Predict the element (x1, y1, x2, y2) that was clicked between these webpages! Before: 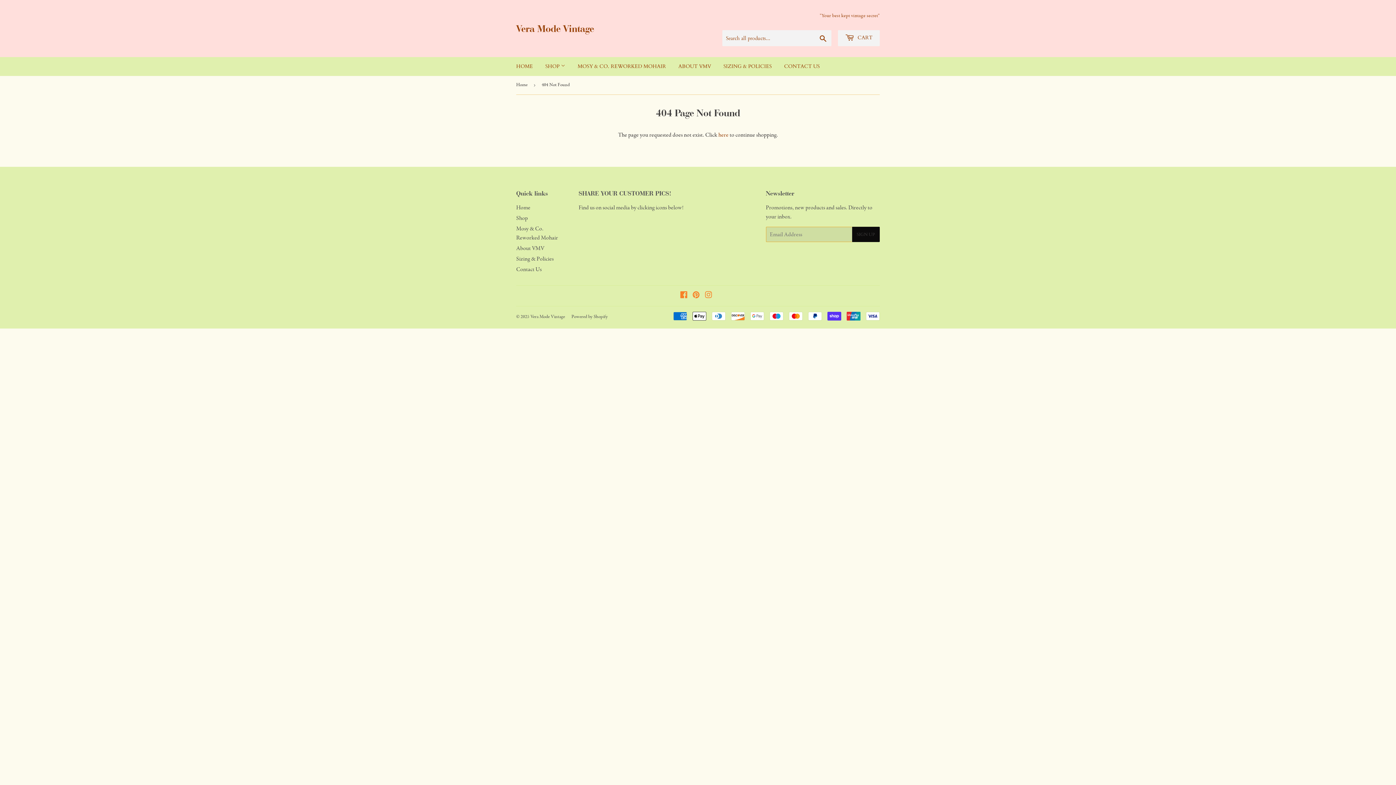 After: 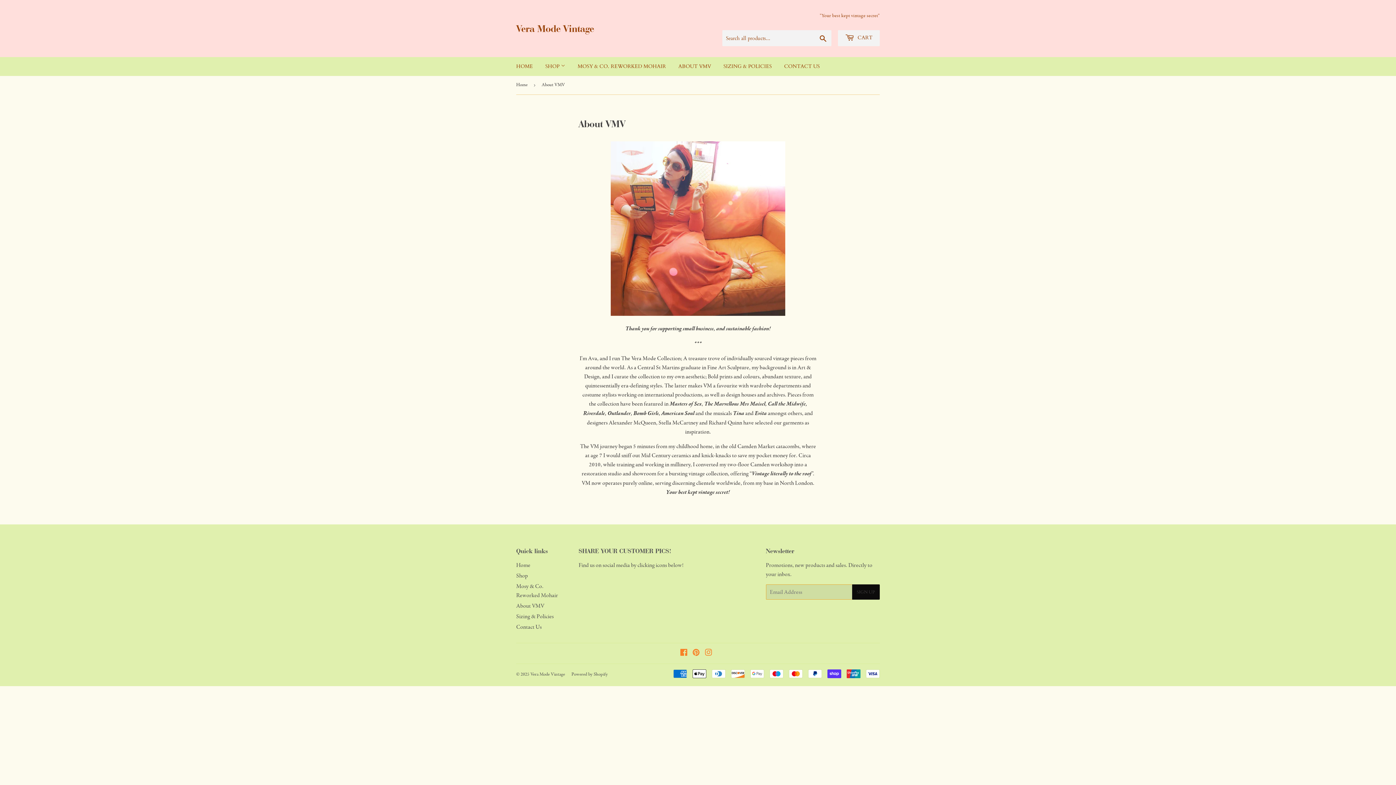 Action: label: ABOUT VMV bbox: (673, 57, 716, 76)